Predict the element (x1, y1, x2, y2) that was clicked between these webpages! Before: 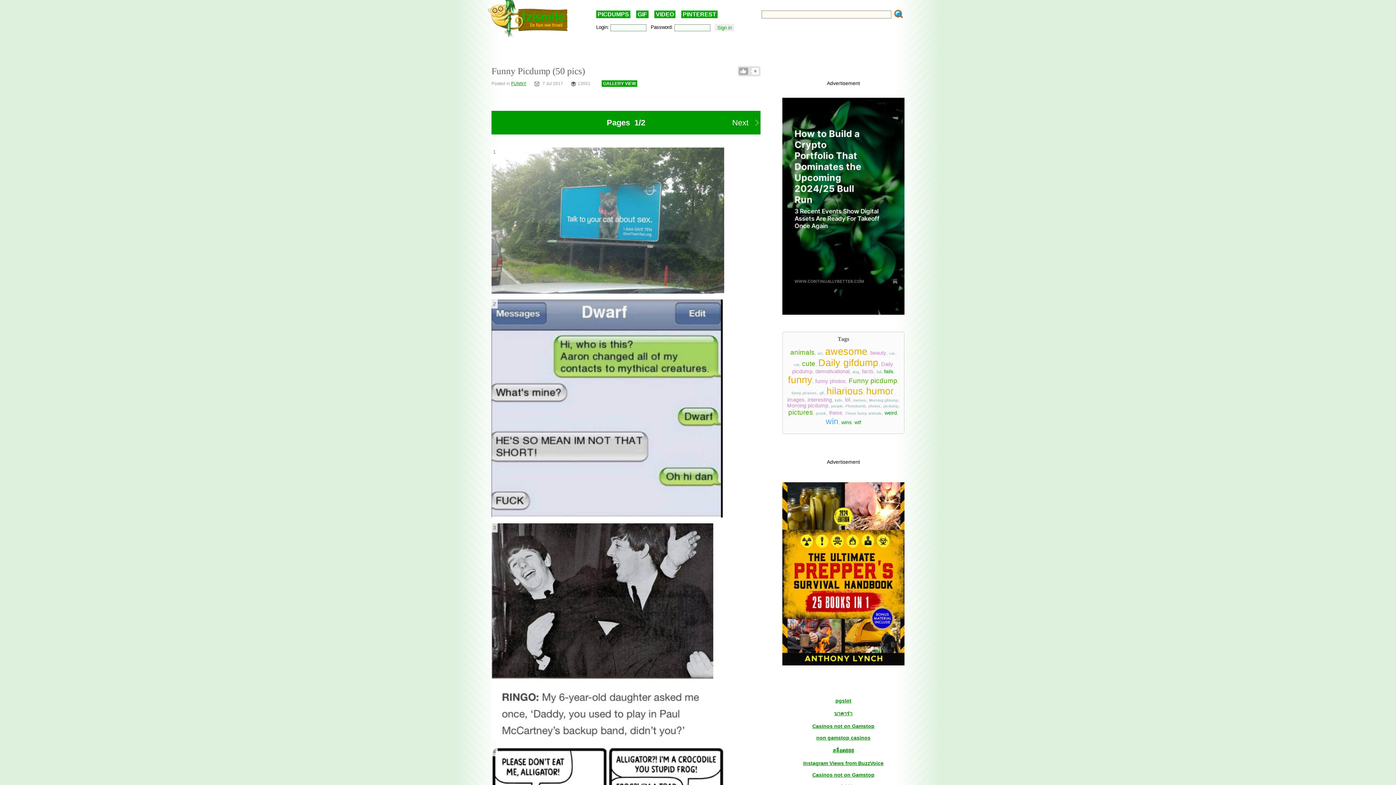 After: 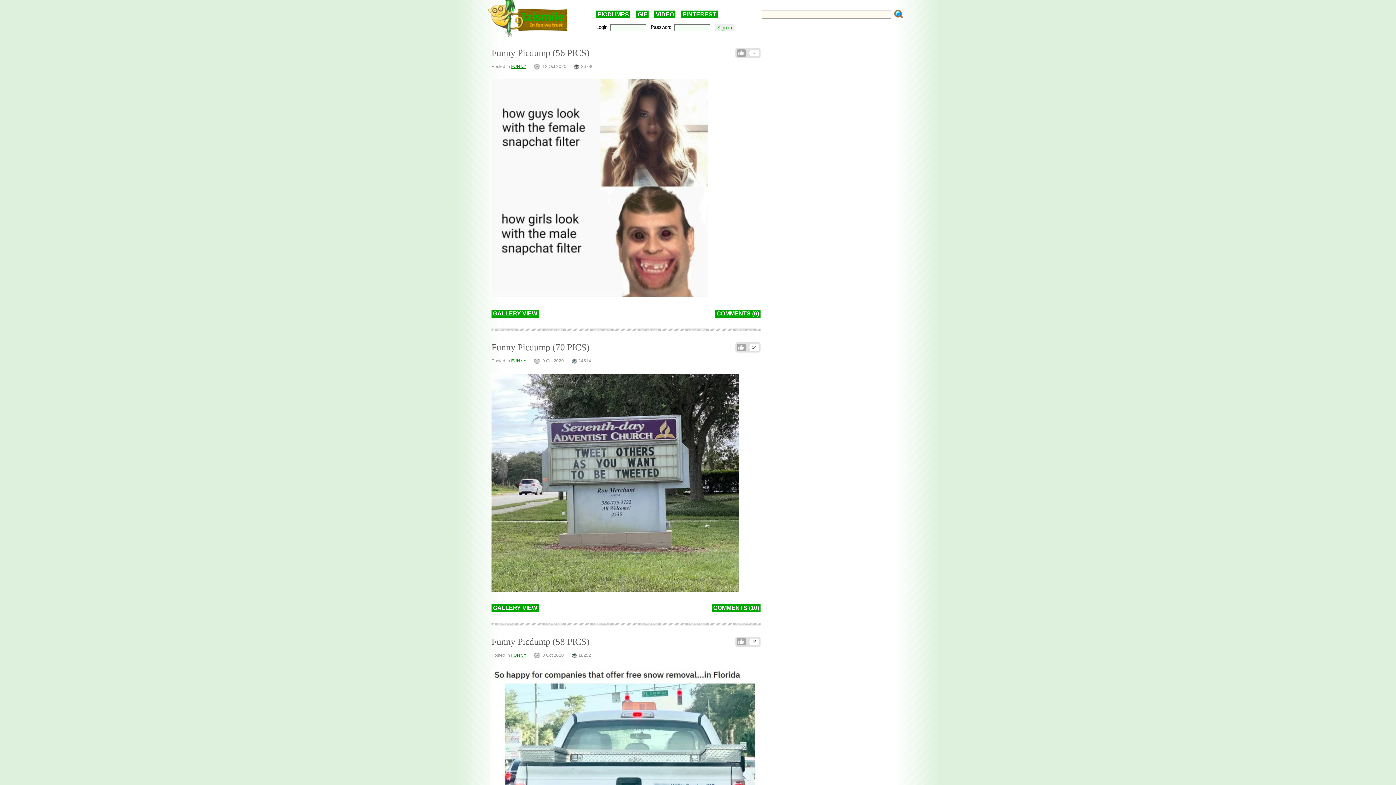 Action: bbox: (791, 390, 816, 395) label: funny pictures